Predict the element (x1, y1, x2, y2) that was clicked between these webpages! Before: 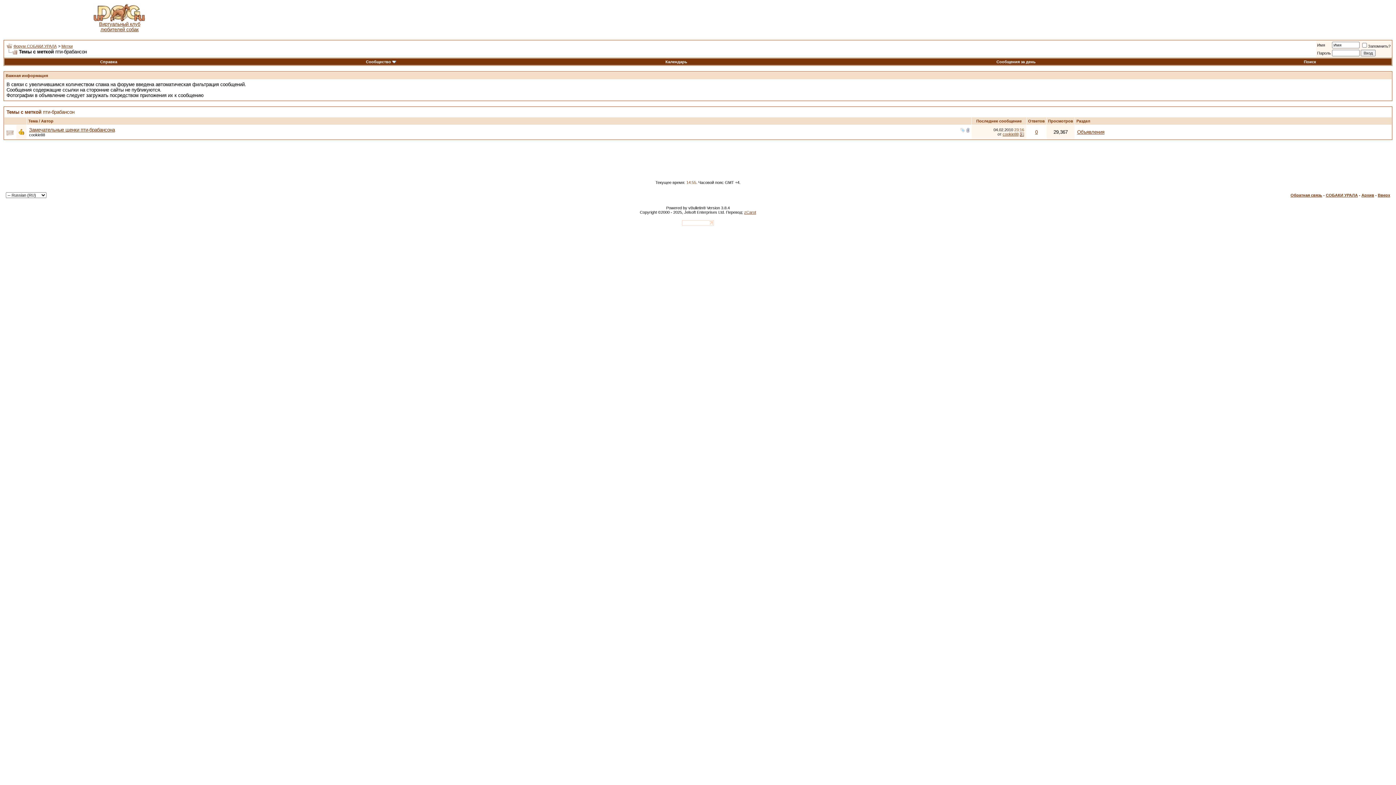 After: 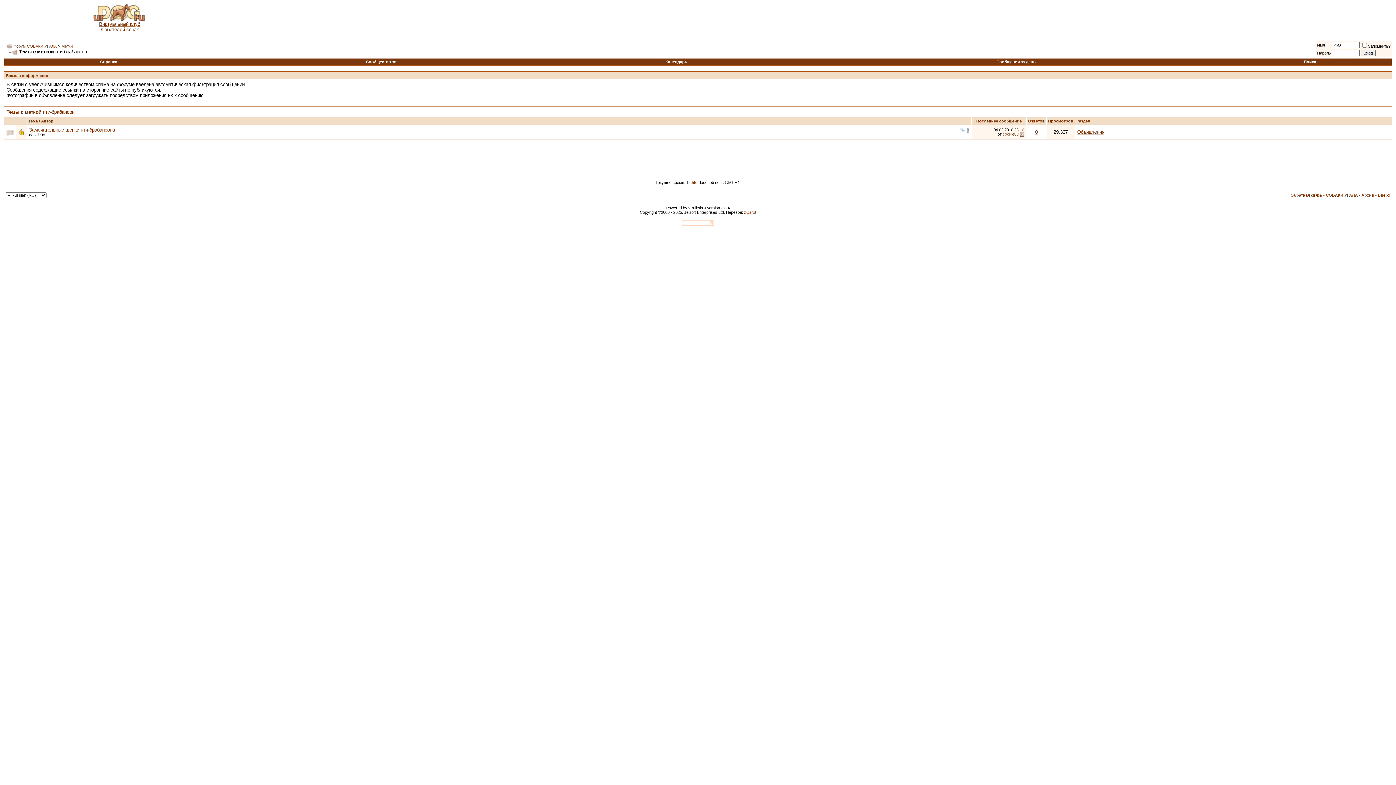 Action: bbox: (1035, 129, 1038, 134) label: 0